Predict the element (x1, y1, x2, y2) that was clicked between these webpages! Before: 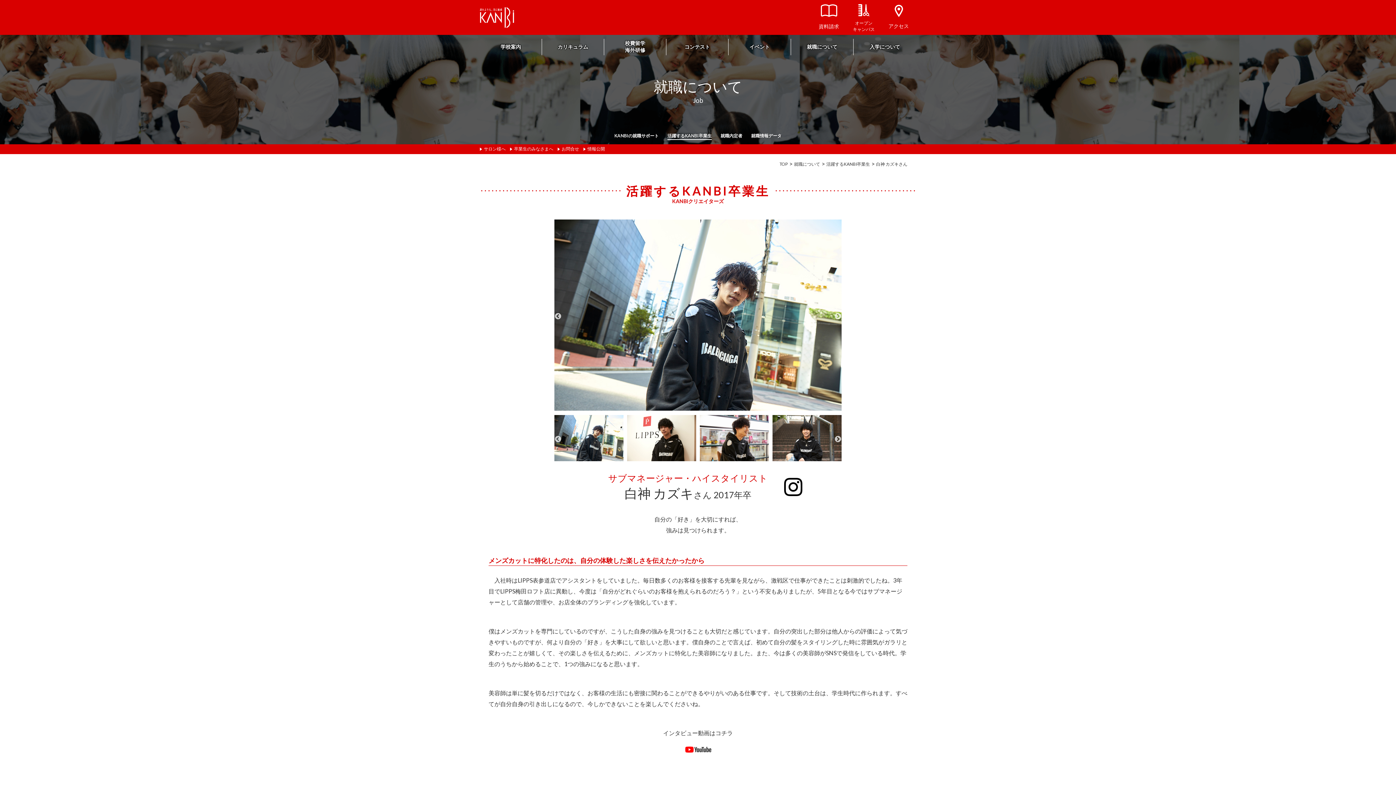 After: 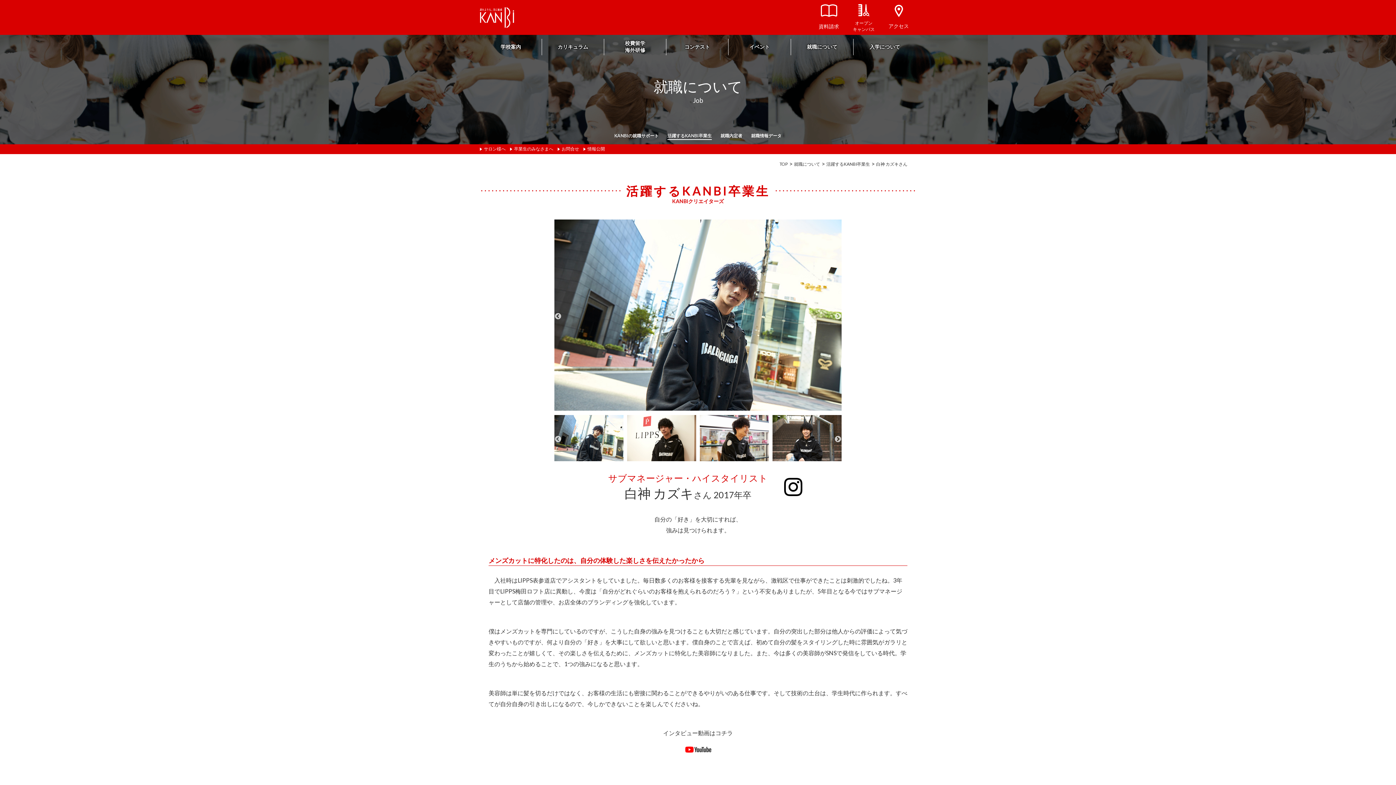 Action: bbox: (784, 484, 802, 494)